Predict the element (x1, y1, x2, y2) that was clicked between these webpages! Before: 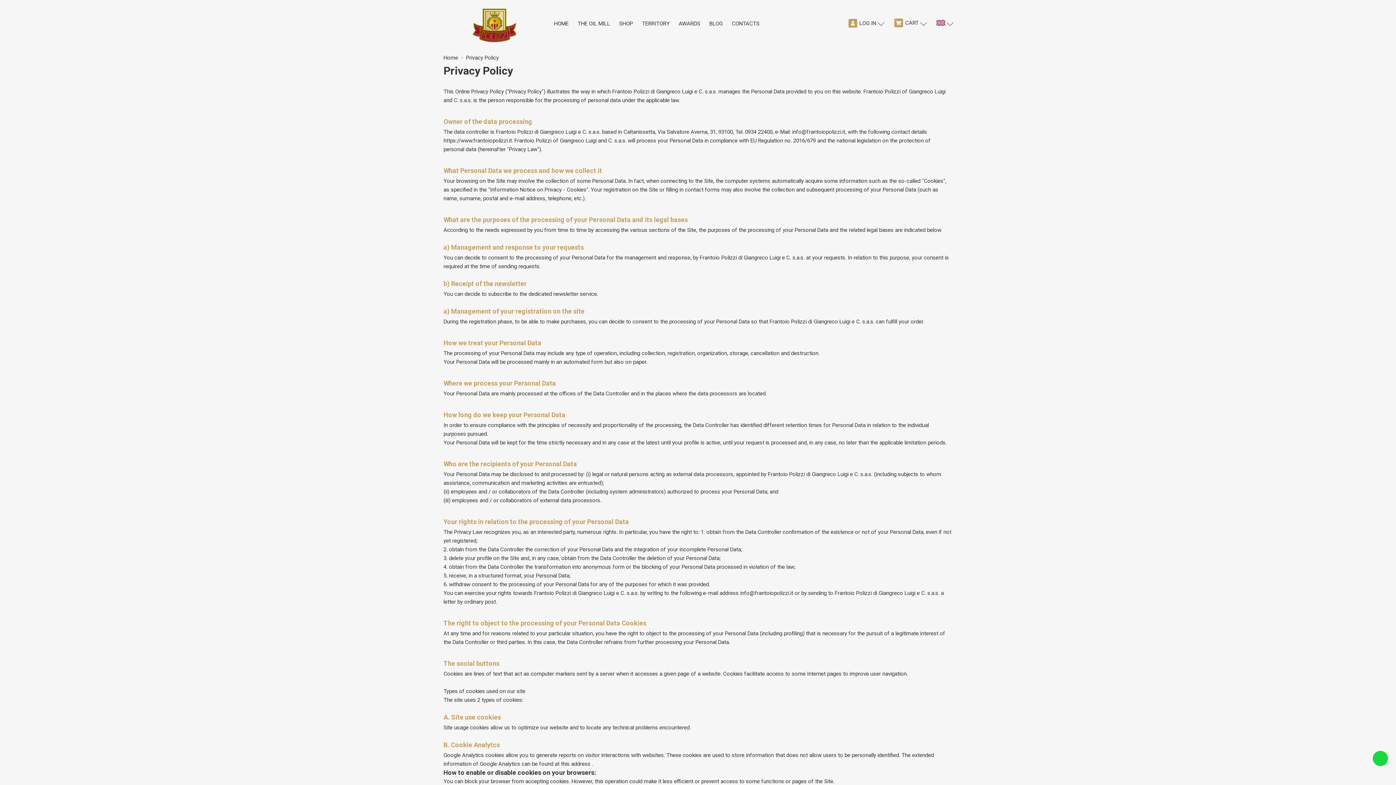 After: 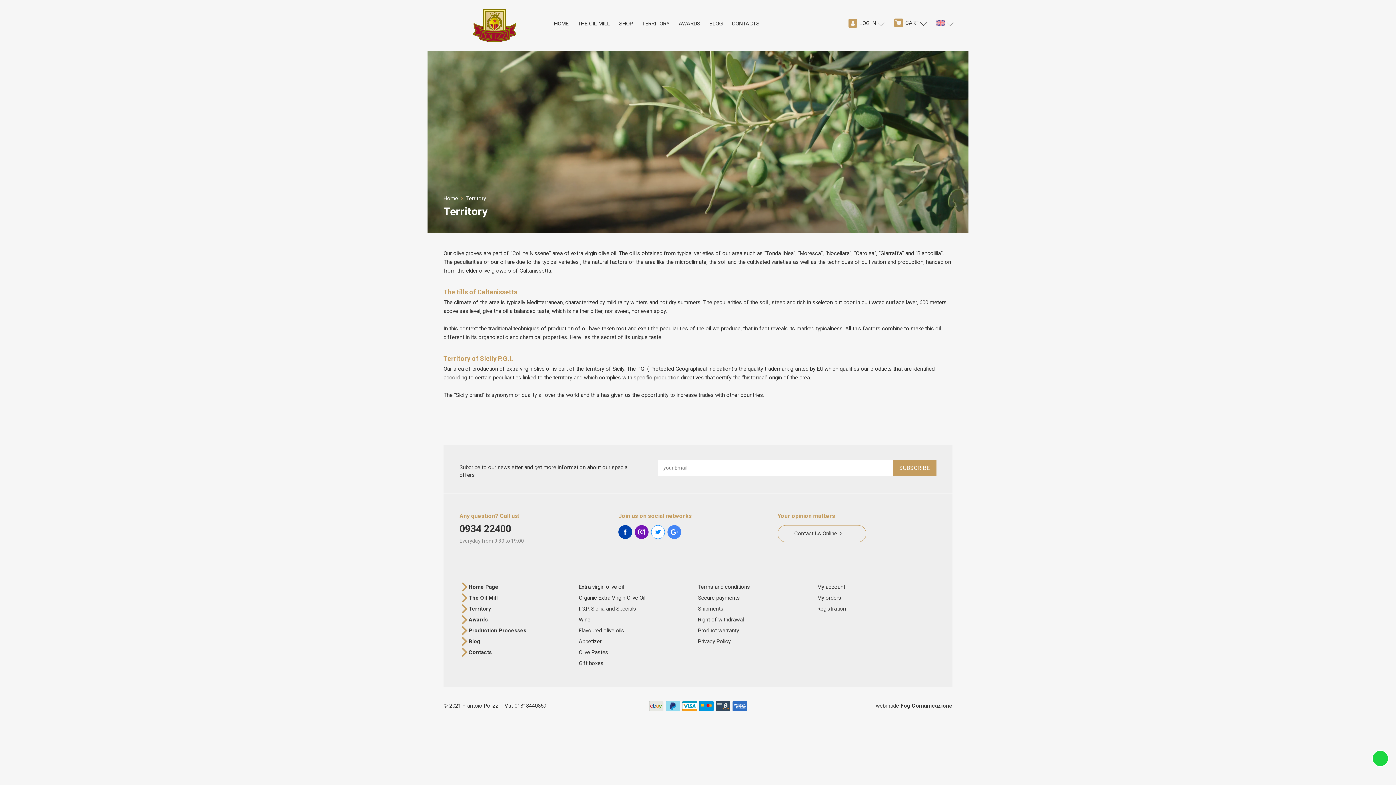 Action: label: TERRITORY bbox: (642, 20, 669, 27)